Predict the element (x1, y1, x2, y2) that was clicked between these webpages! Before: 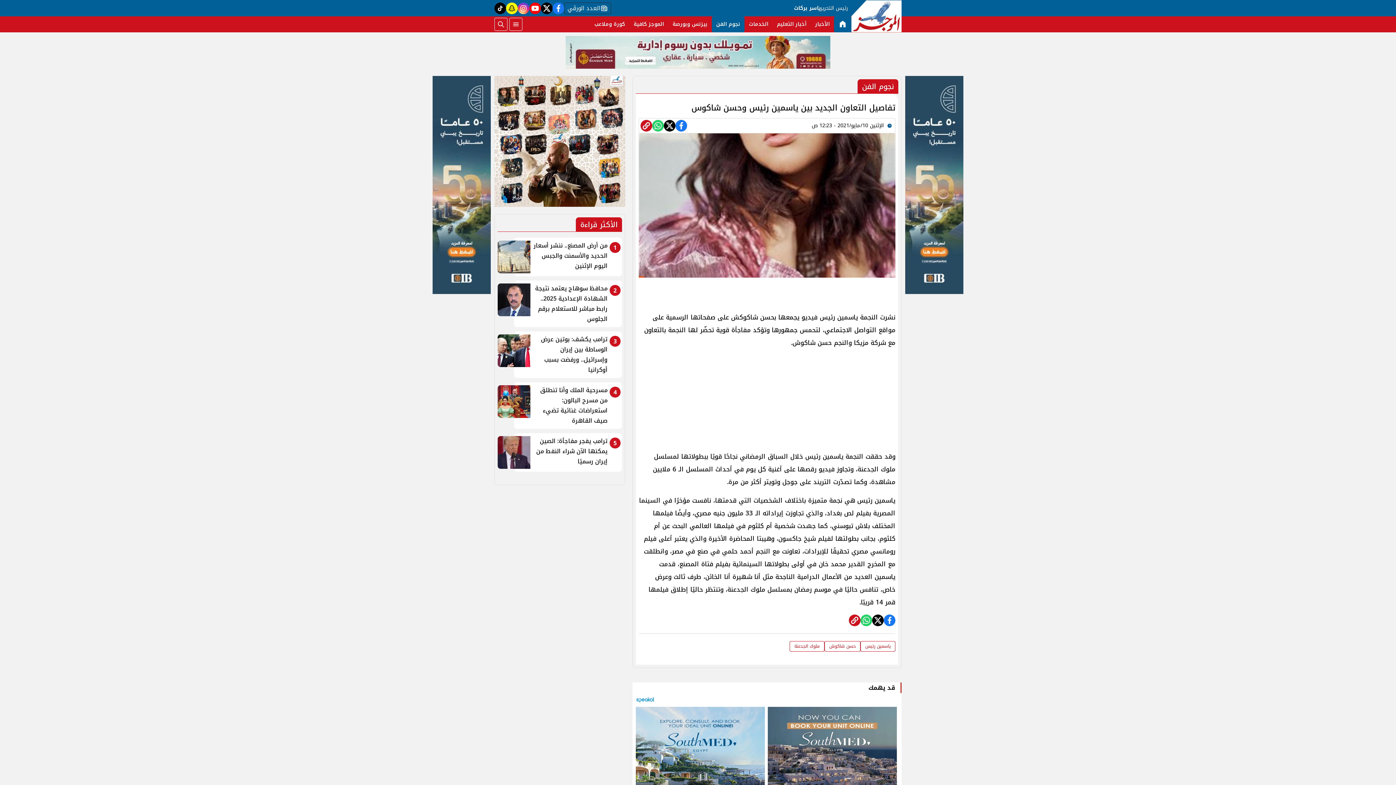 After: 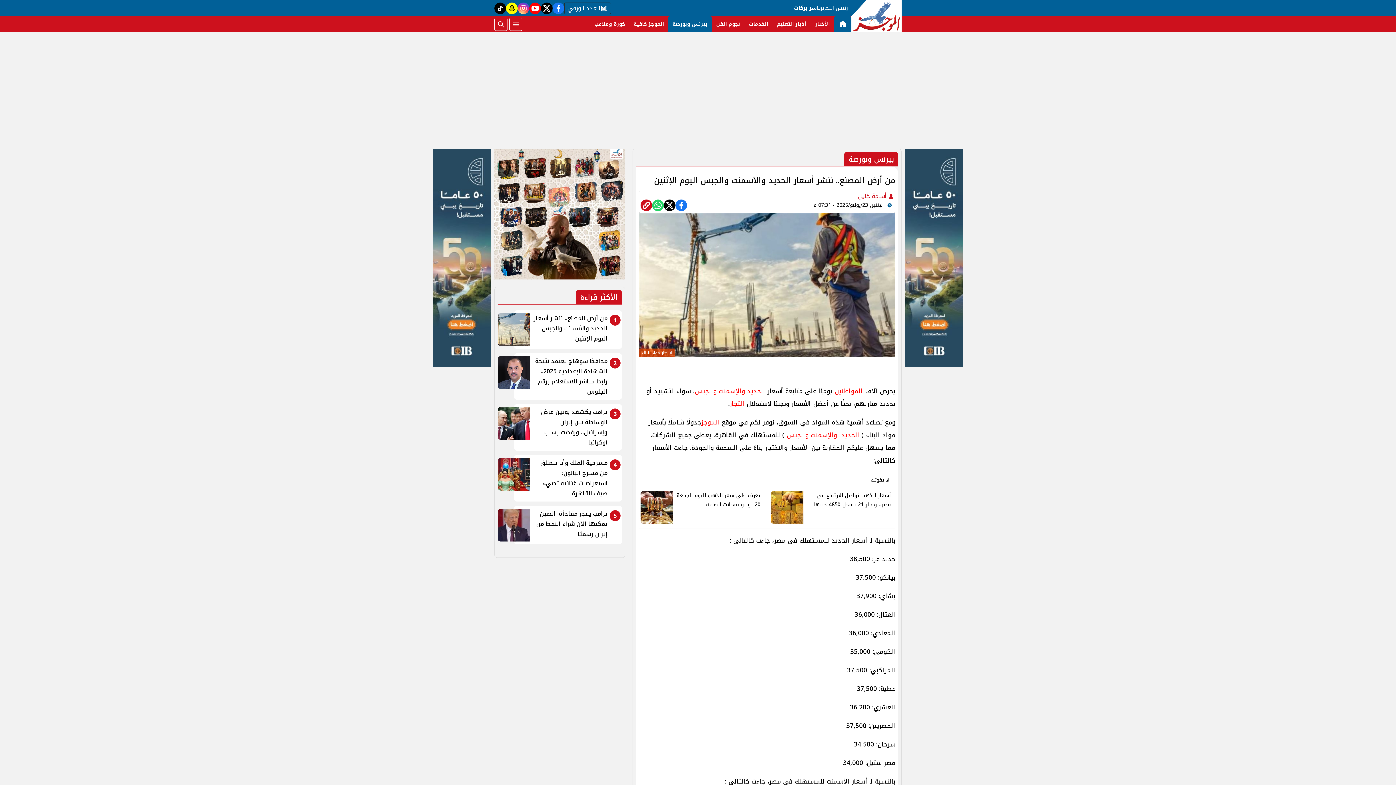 Action: label: 1
من أرض المصنع.. ننشر أسعار الحديد والأسمنت والجبس اليوم الإثنين bbox: (497, 240, 622, 273)